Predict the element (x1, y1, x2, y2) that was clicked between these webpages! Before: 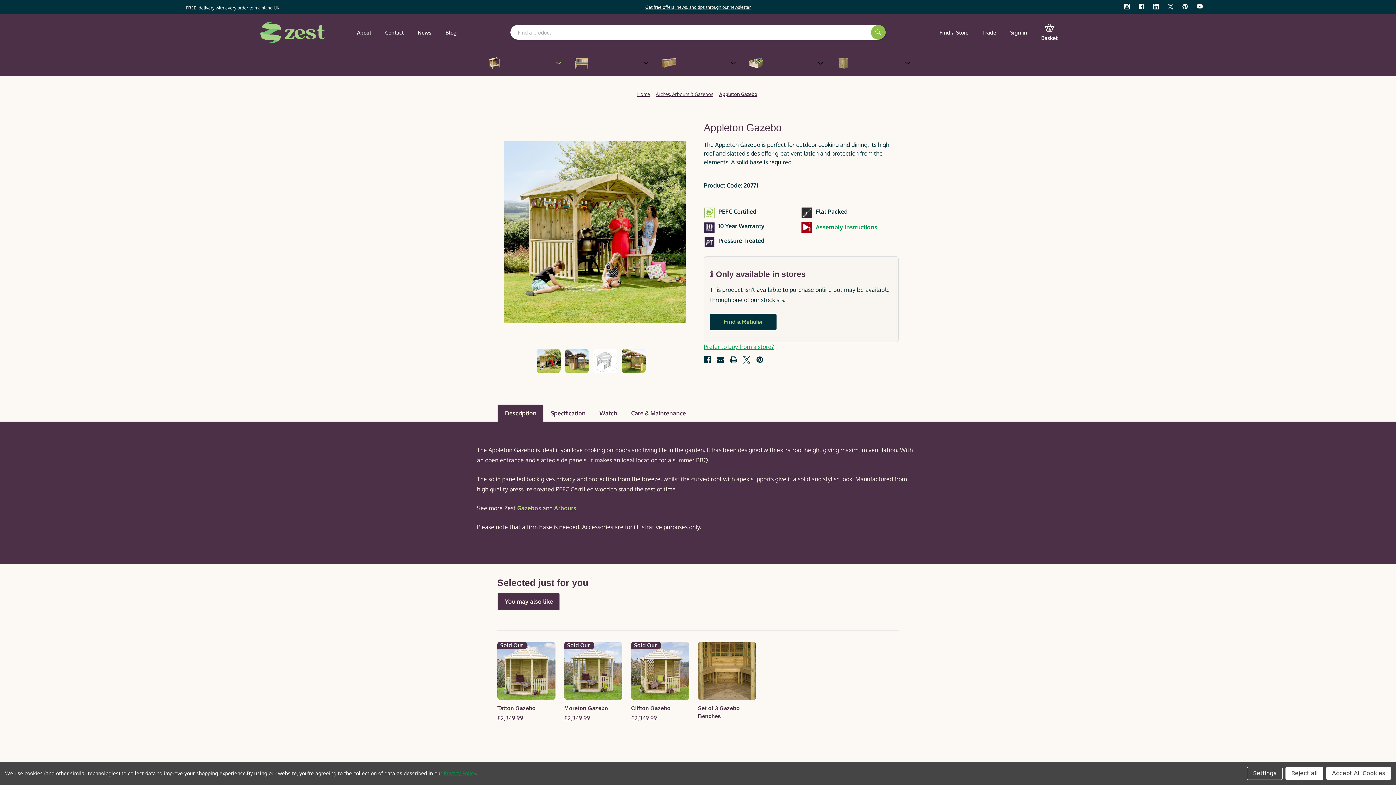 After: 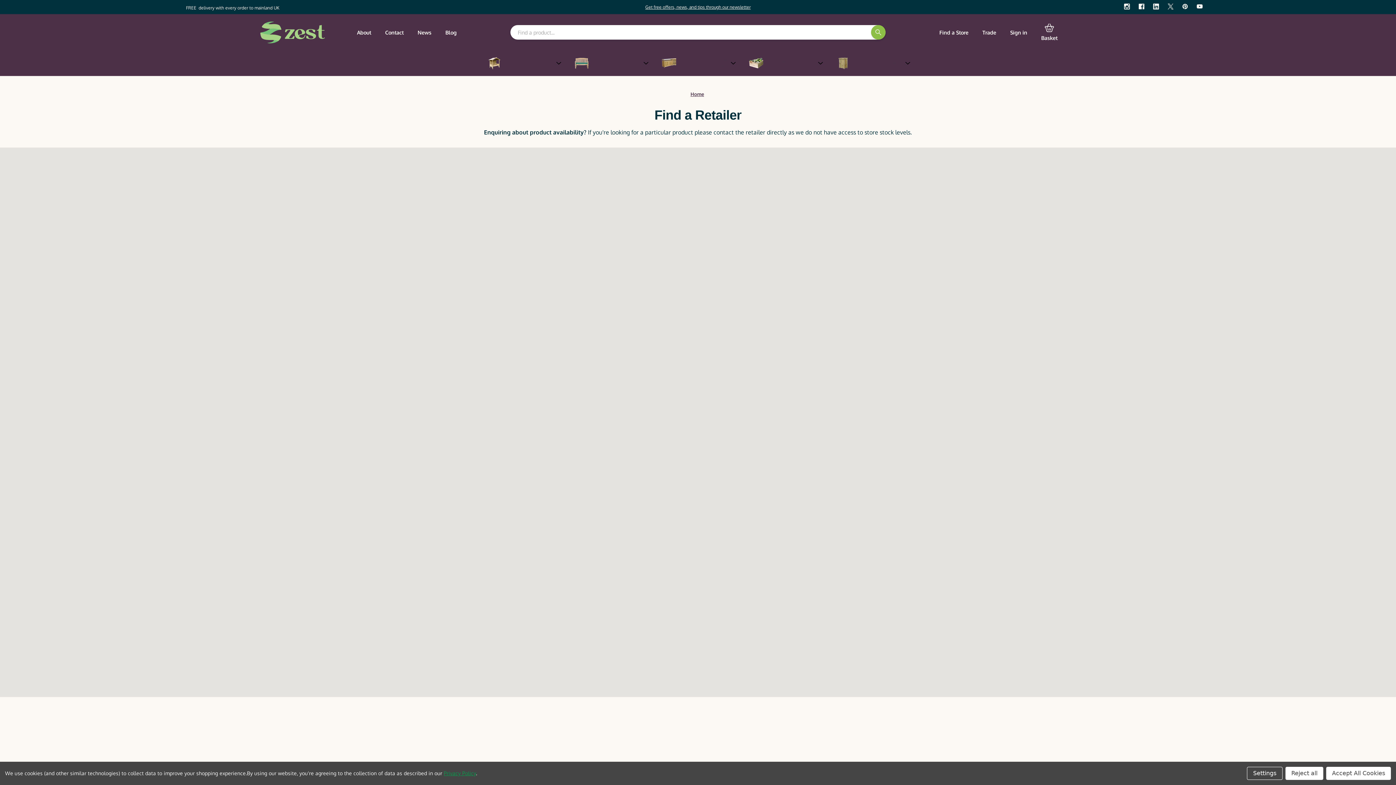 Action: bbox: (704, 343, 774, 350) label: Prefer to buy from a store?